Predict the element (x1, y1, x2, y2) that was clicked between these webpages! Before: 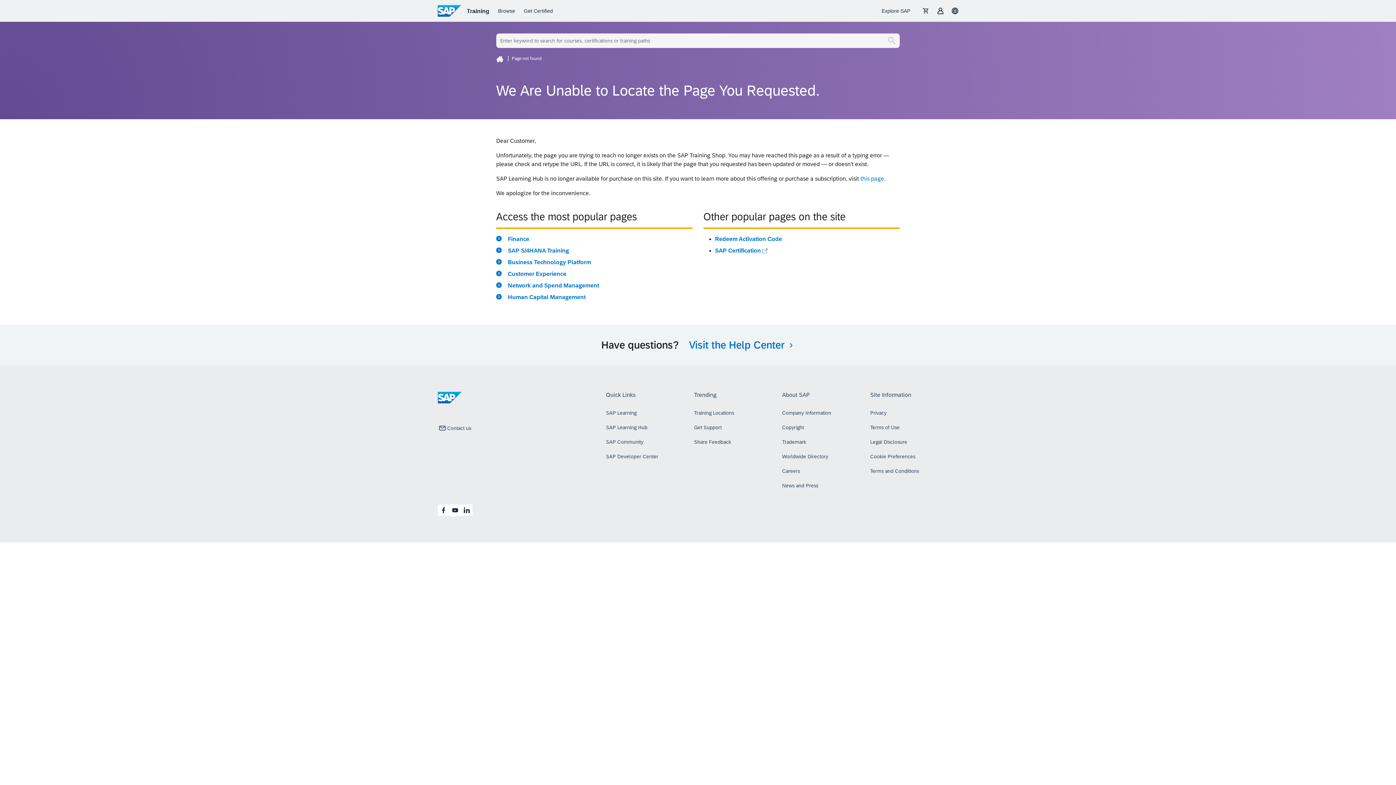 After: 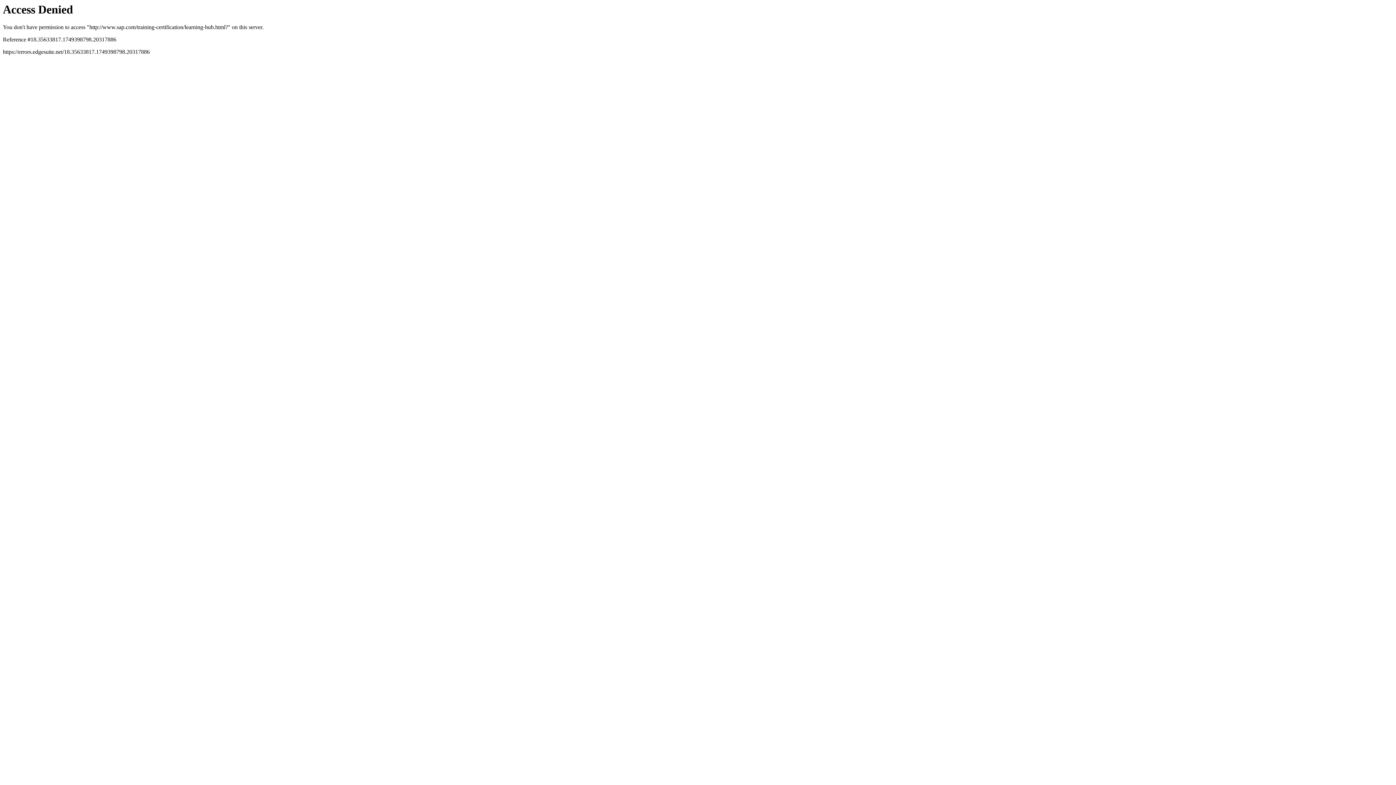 Action: bbox: (860, 175, 884, 181) label: this page